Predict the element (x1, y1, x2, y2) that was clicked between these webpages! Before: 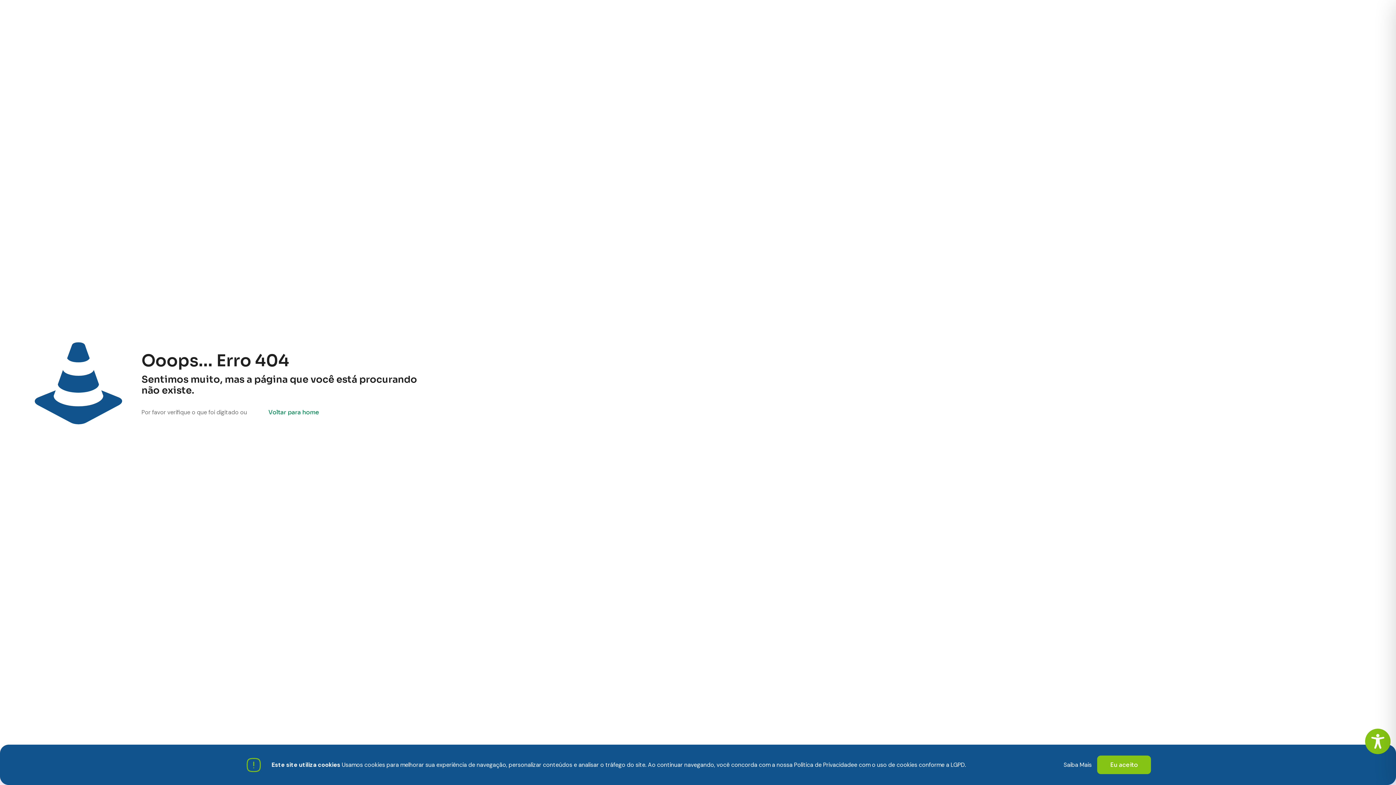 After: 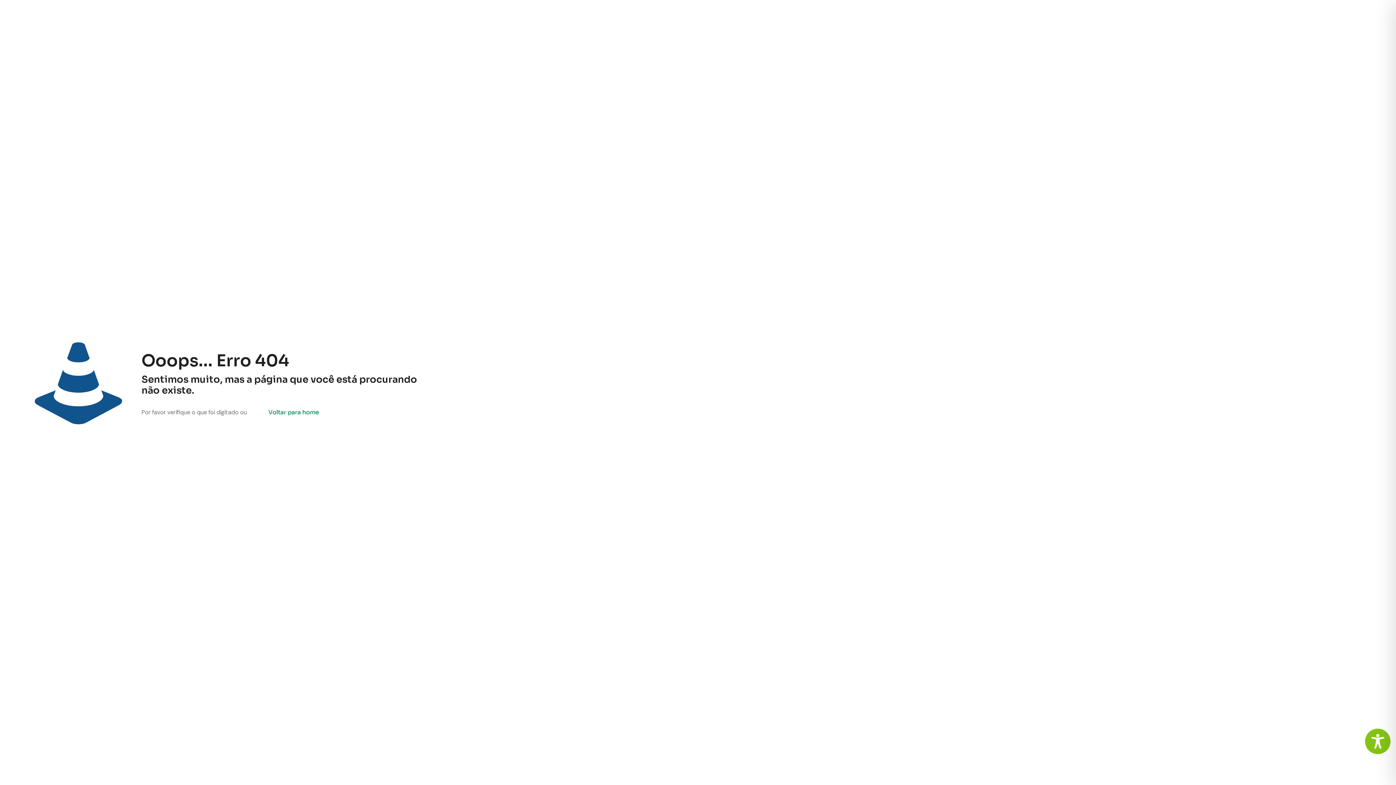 Action: bbox: (1097, 756, 1151, 774) label: Eu aceito